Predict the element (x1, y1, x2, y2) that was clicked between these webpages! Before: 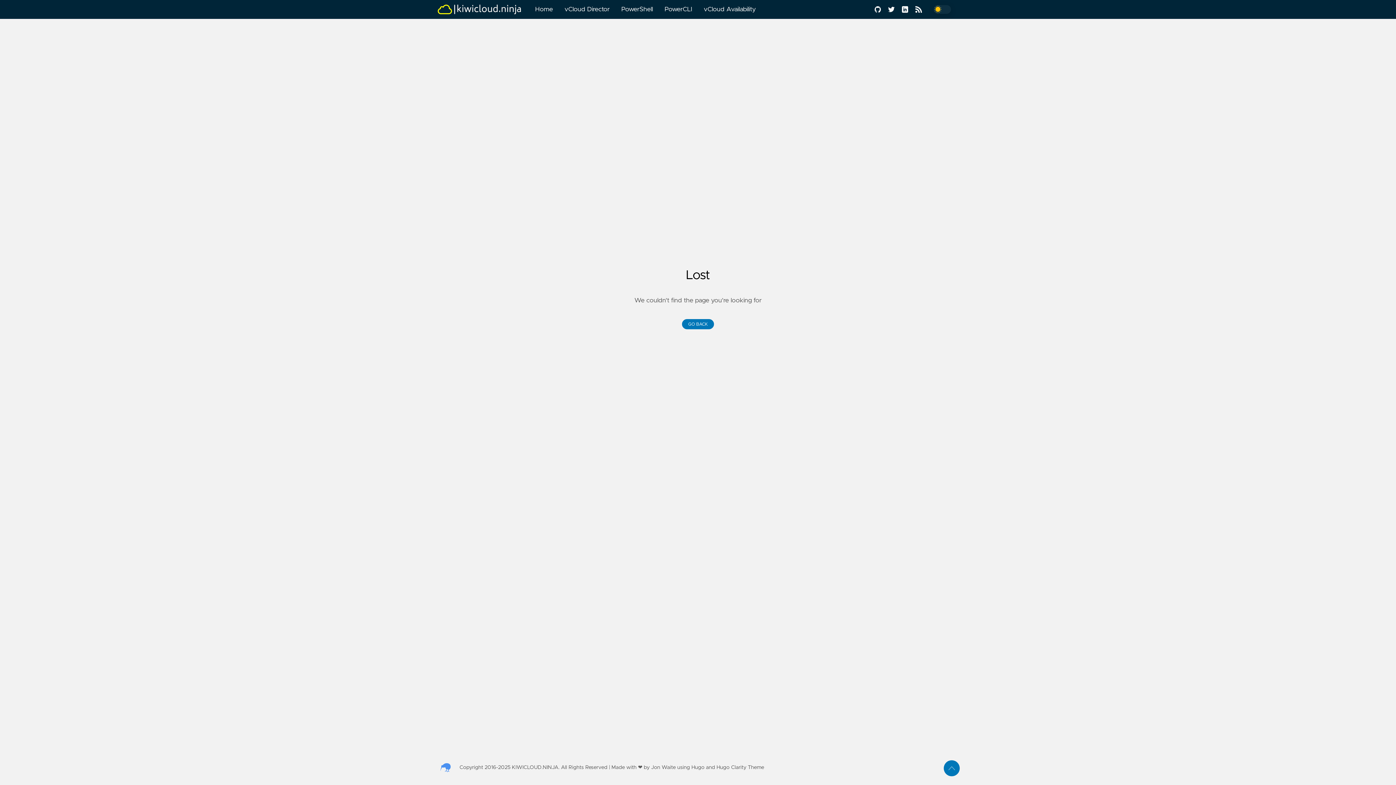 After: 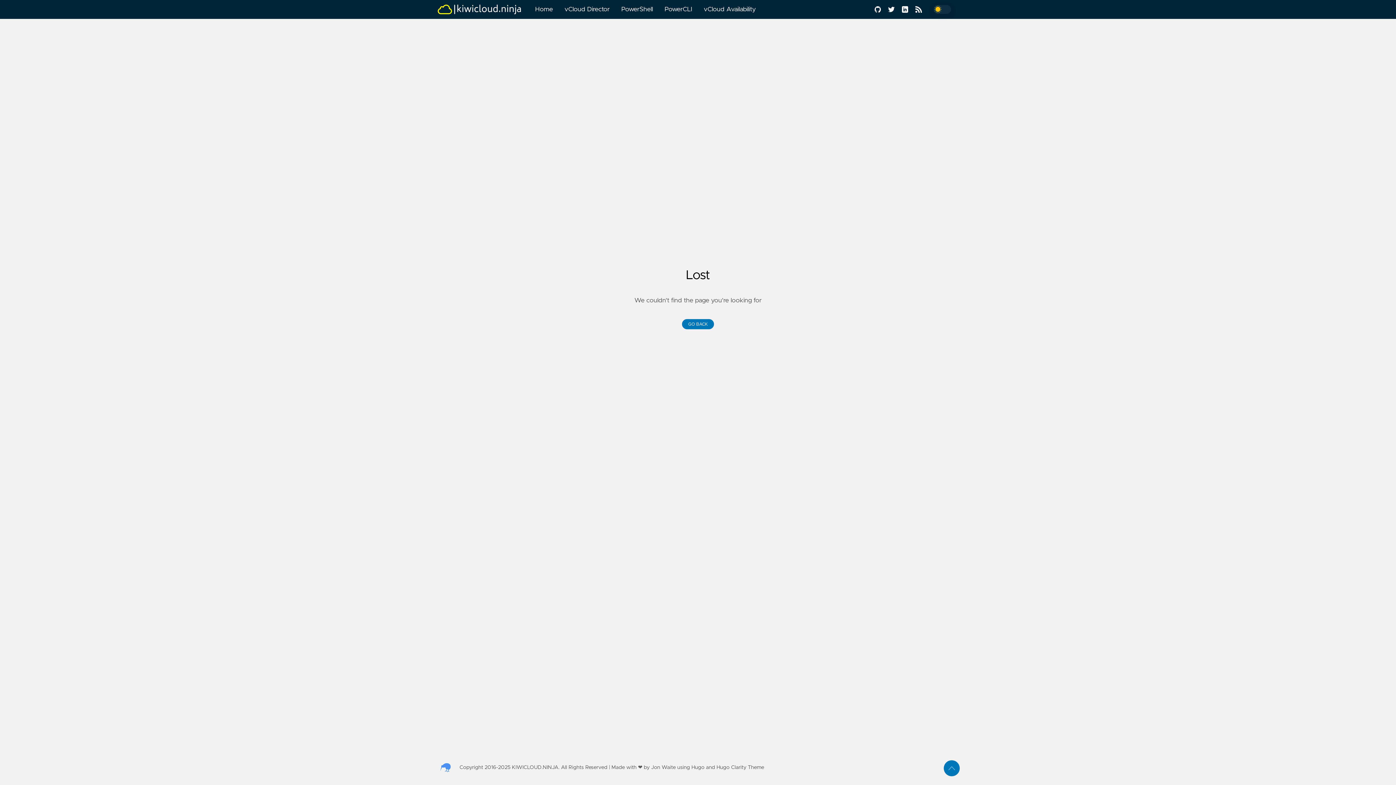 Action: bbox: (716, 765, 764, 770) label: Hugo Clarity Theme